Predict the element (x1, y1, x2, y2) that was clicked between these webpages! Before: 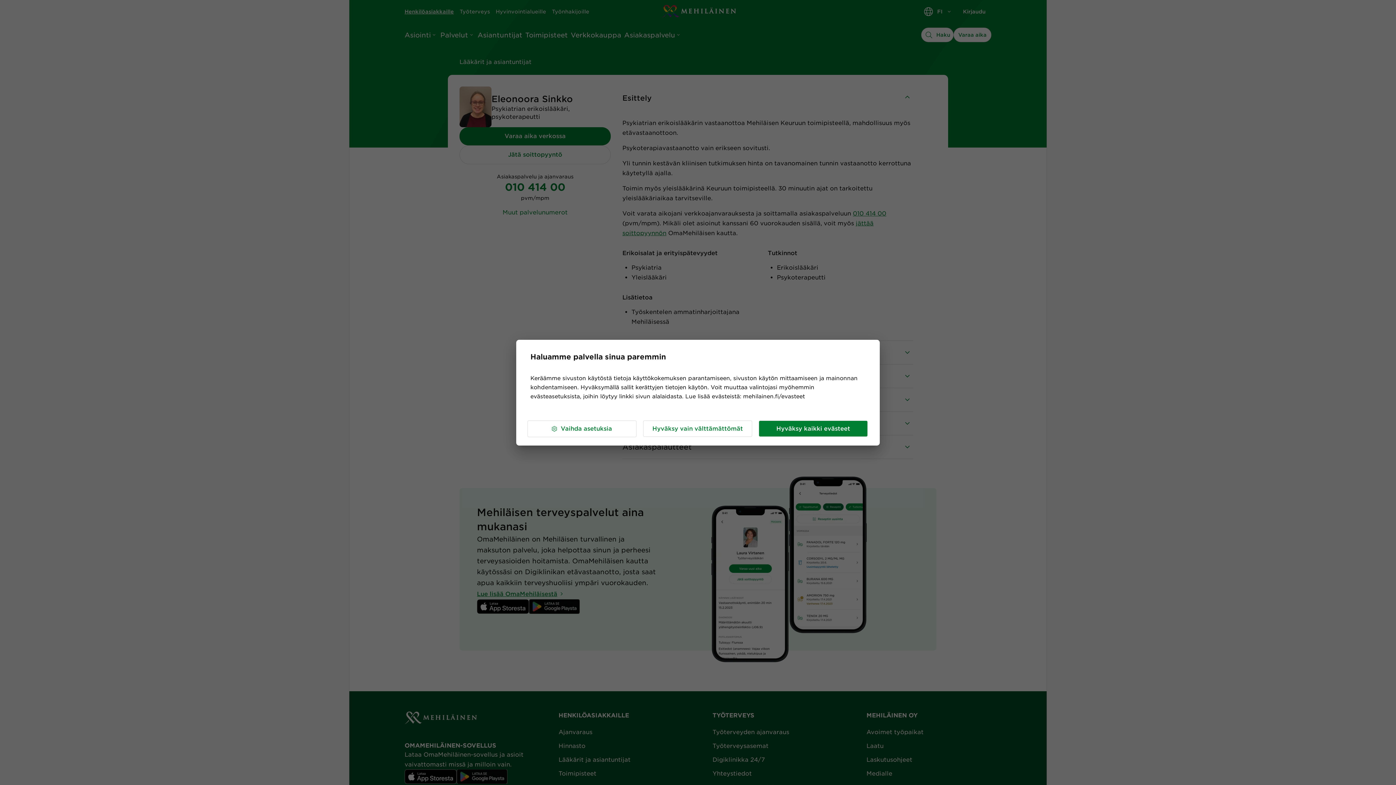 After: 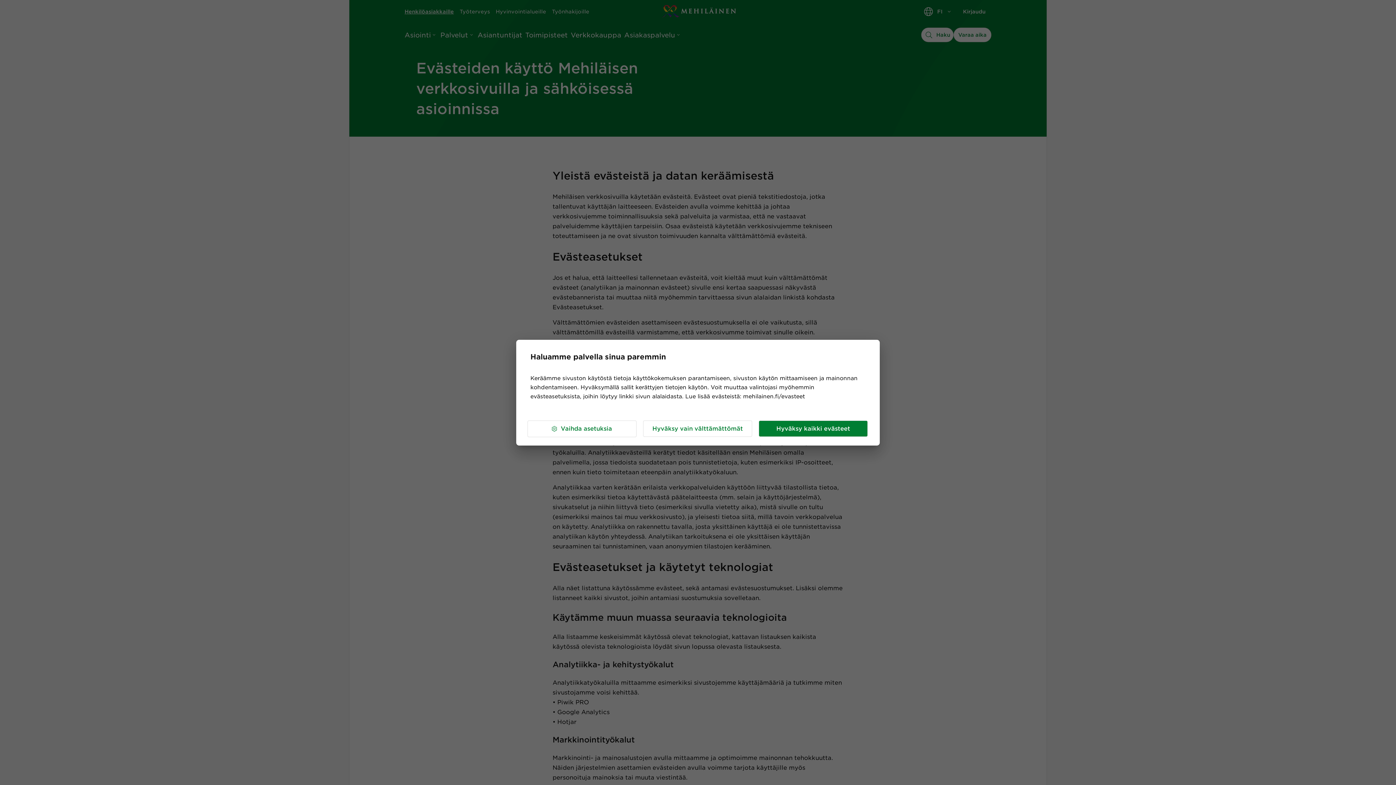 Action: label: mehilainen.fi/evasteet bbox: (743, 393, 805, 399)